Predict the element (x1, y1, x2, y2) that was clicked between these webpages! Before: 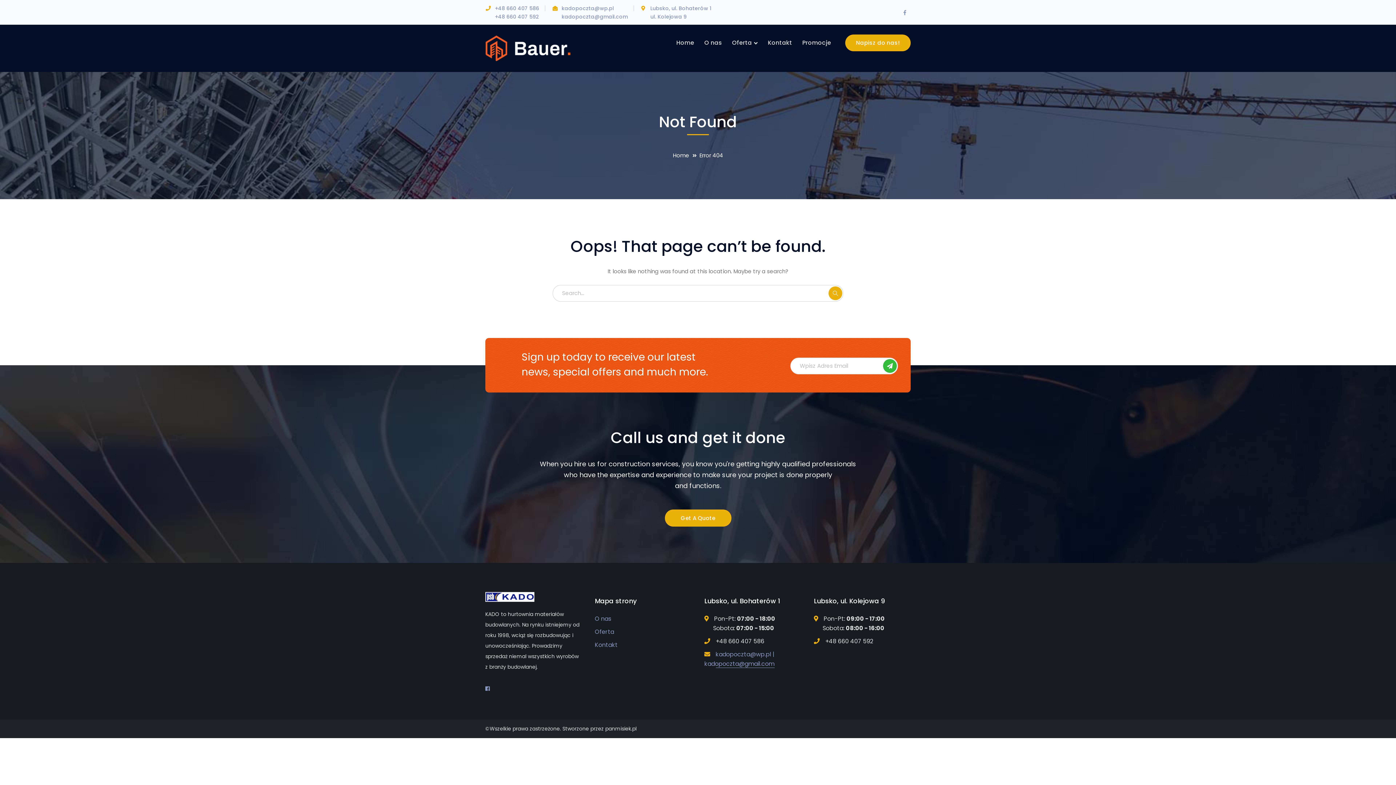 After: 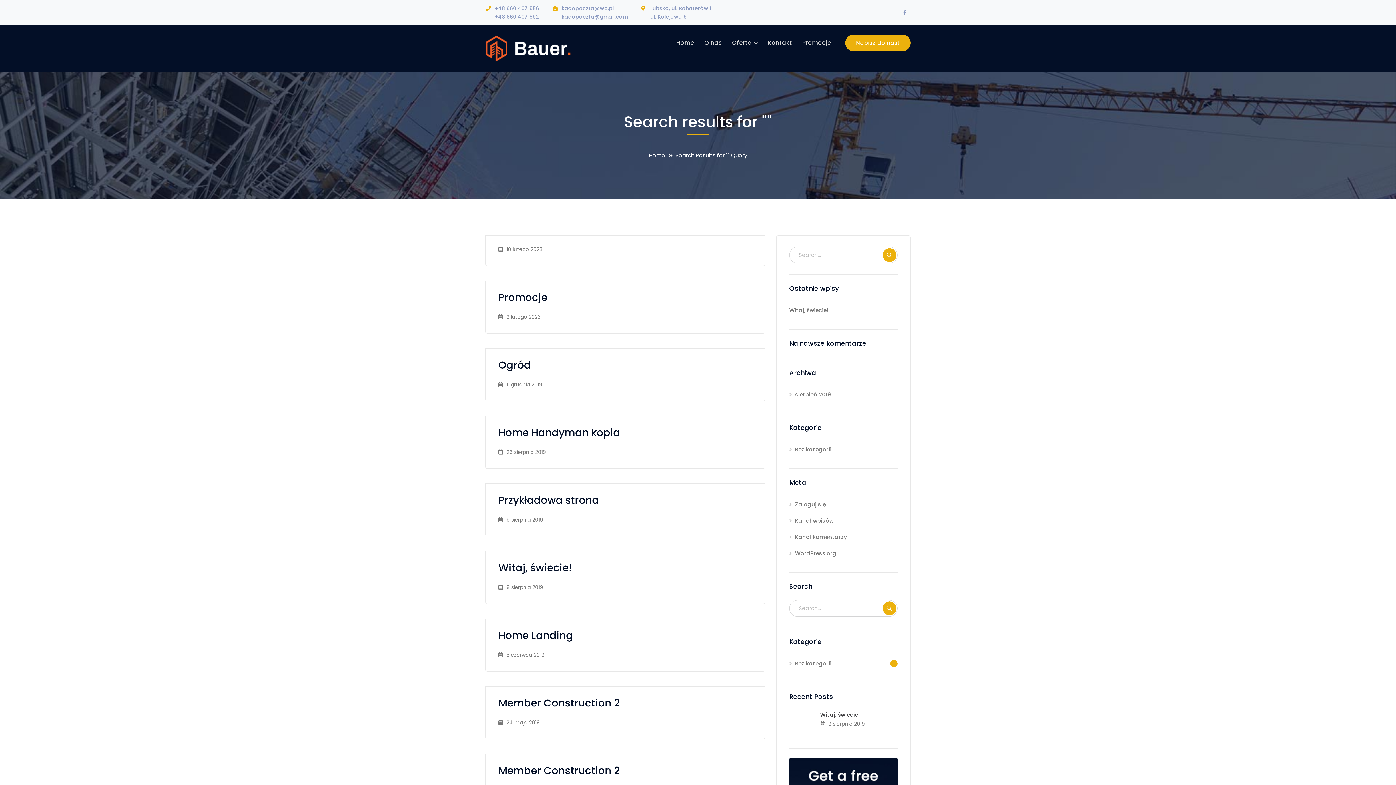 Action: bbox: (828, 286, 842, 300) label: SEARCH